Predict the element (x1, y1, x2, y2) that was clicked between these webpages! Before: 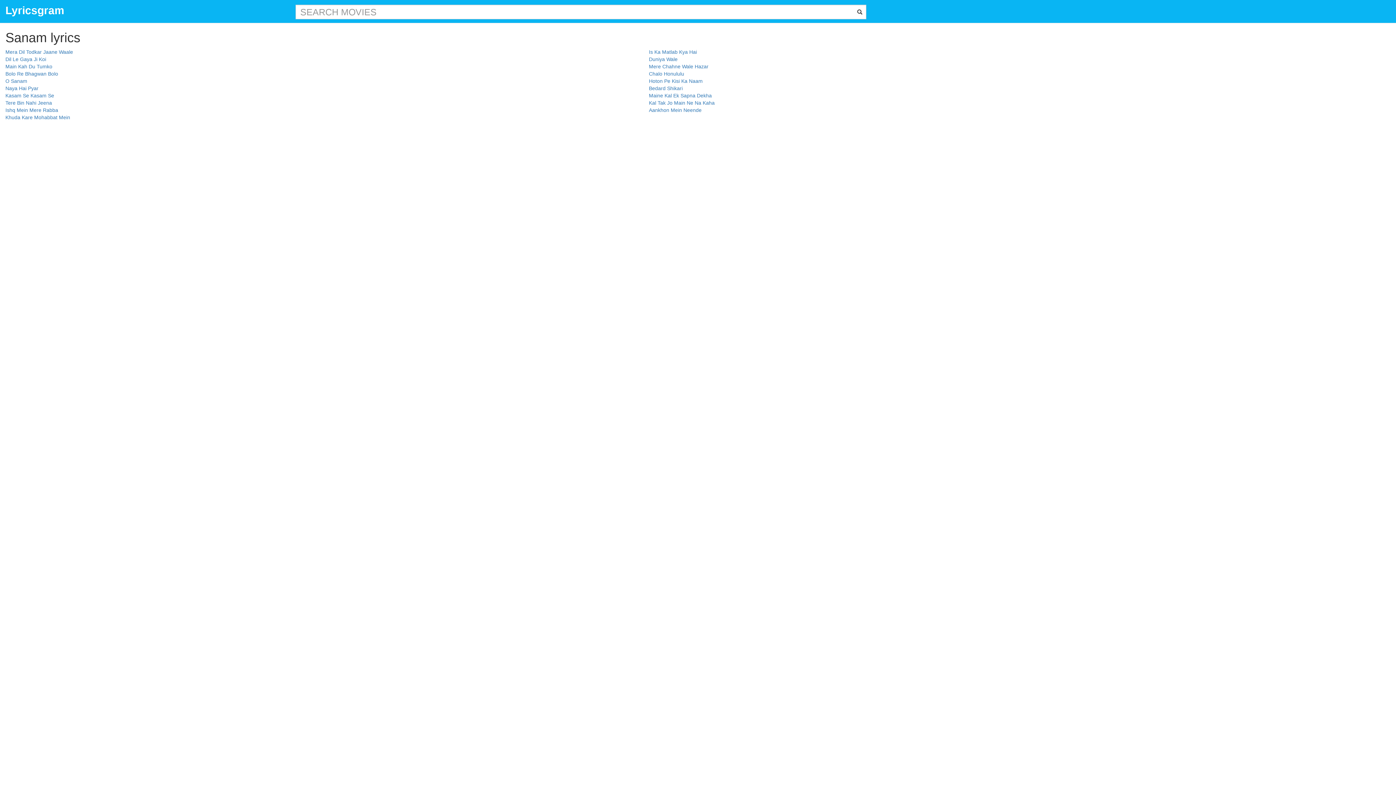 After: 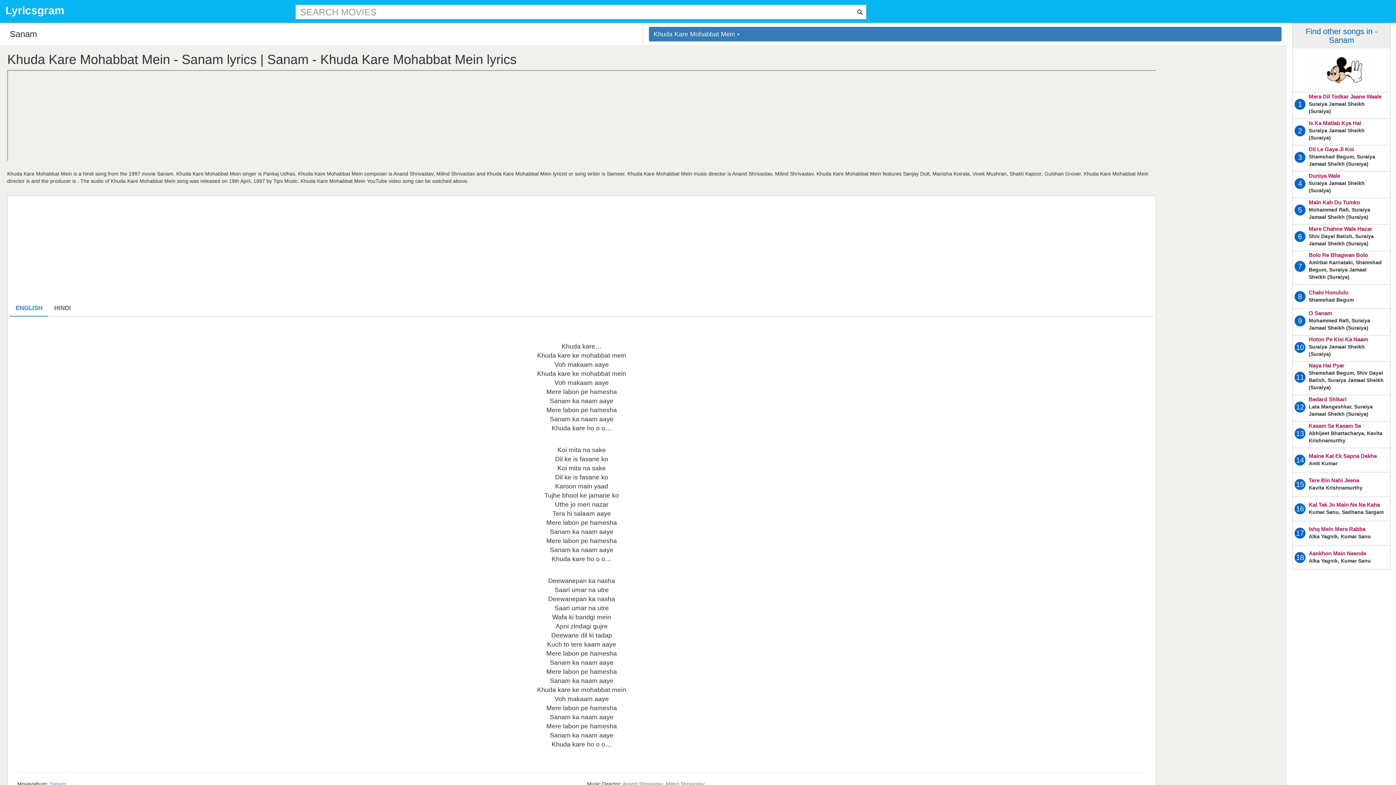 Action: label: Khuda Kare Mohabbat Mein bbox: (5, 114, 70, 120)